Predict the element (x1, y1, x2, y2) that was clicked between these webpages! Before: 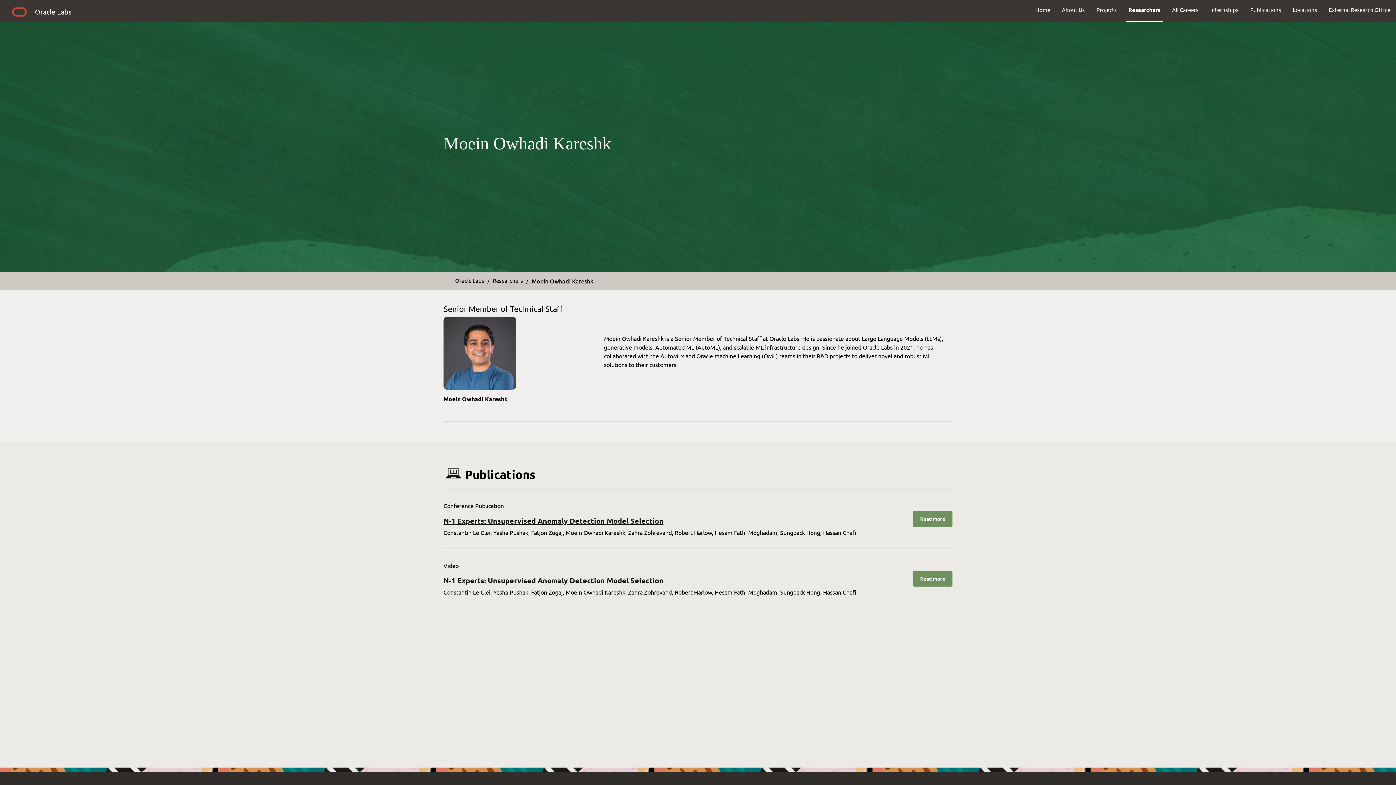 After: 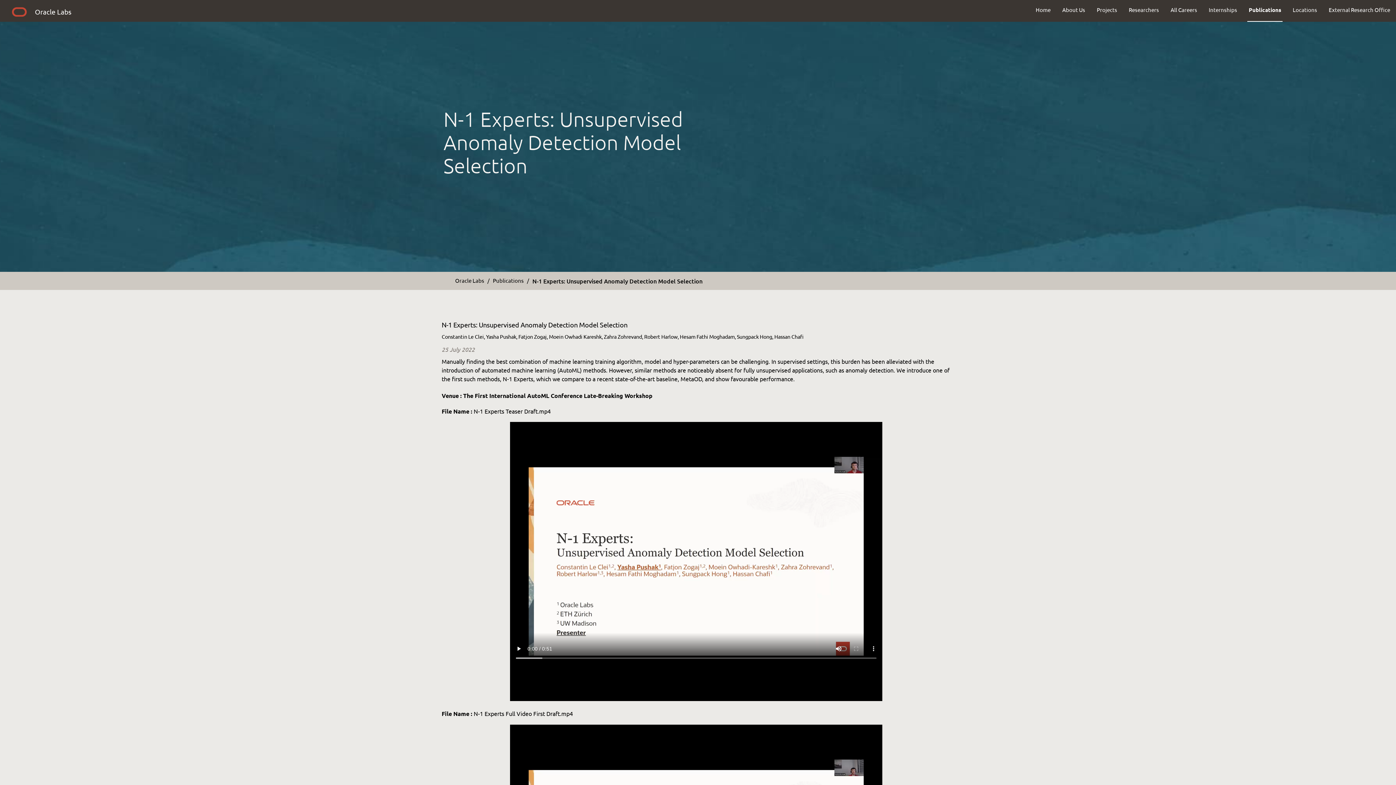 Action: label: Read more bbox: (913, 571, 952, 587)